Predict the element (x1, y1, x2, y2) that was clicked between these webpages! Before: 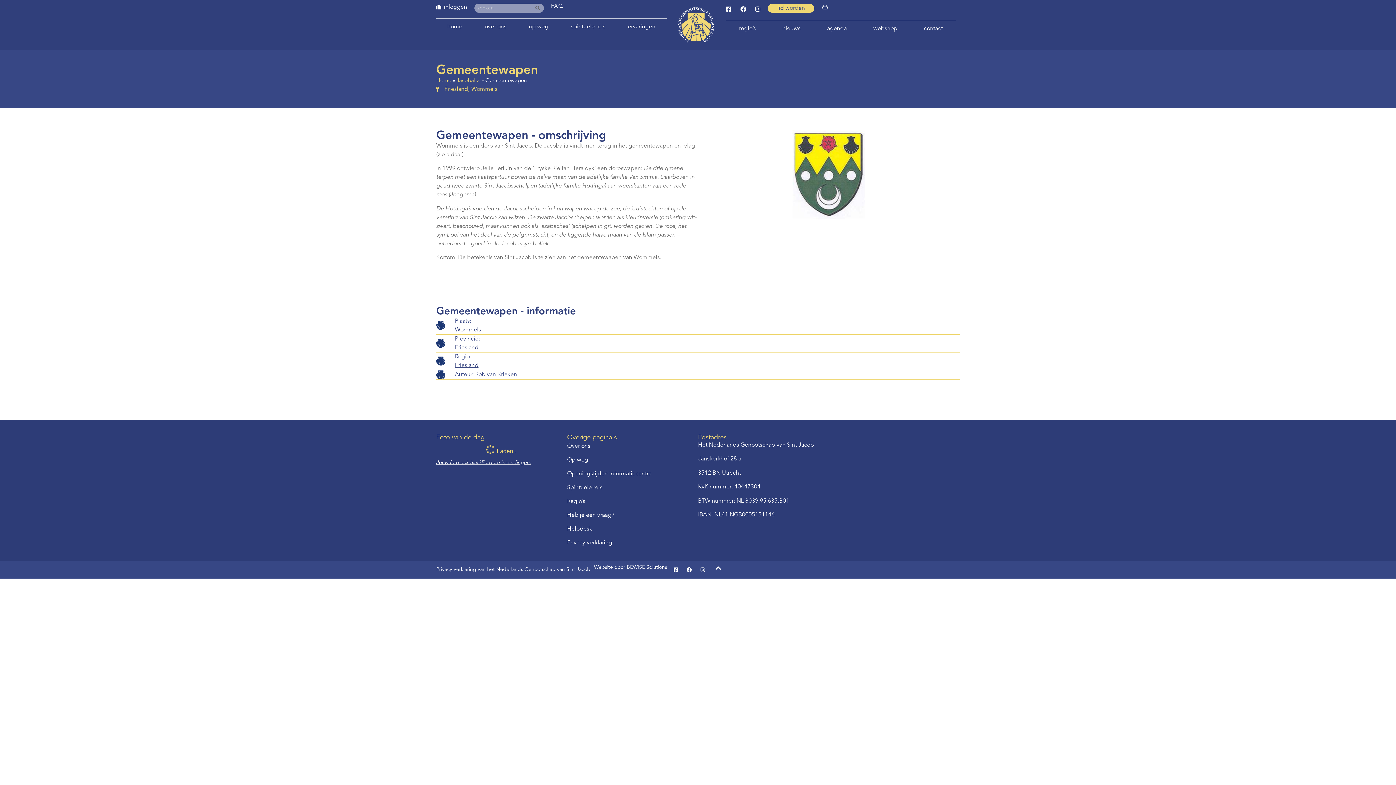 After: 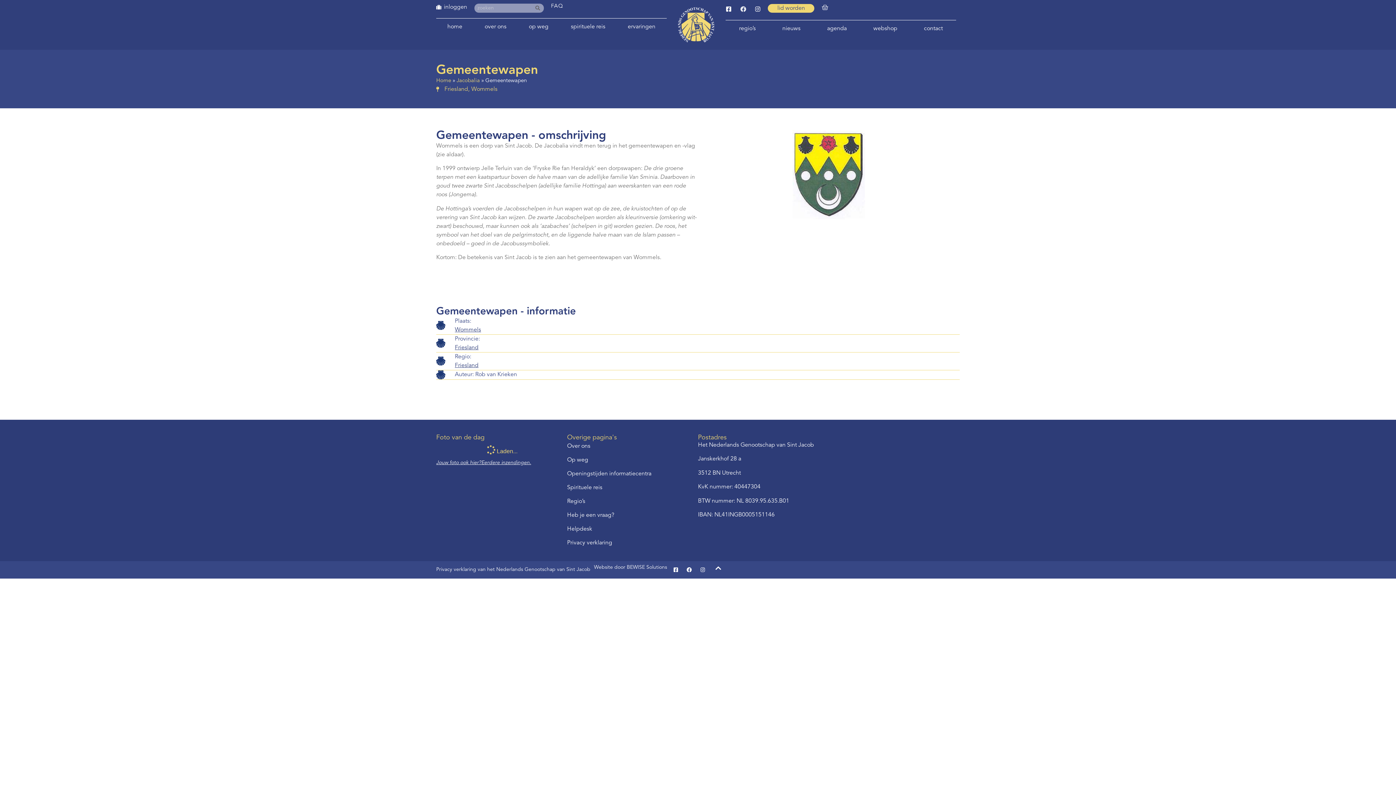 Action: label: Facebook bbox: (740, 6, 746, 12)